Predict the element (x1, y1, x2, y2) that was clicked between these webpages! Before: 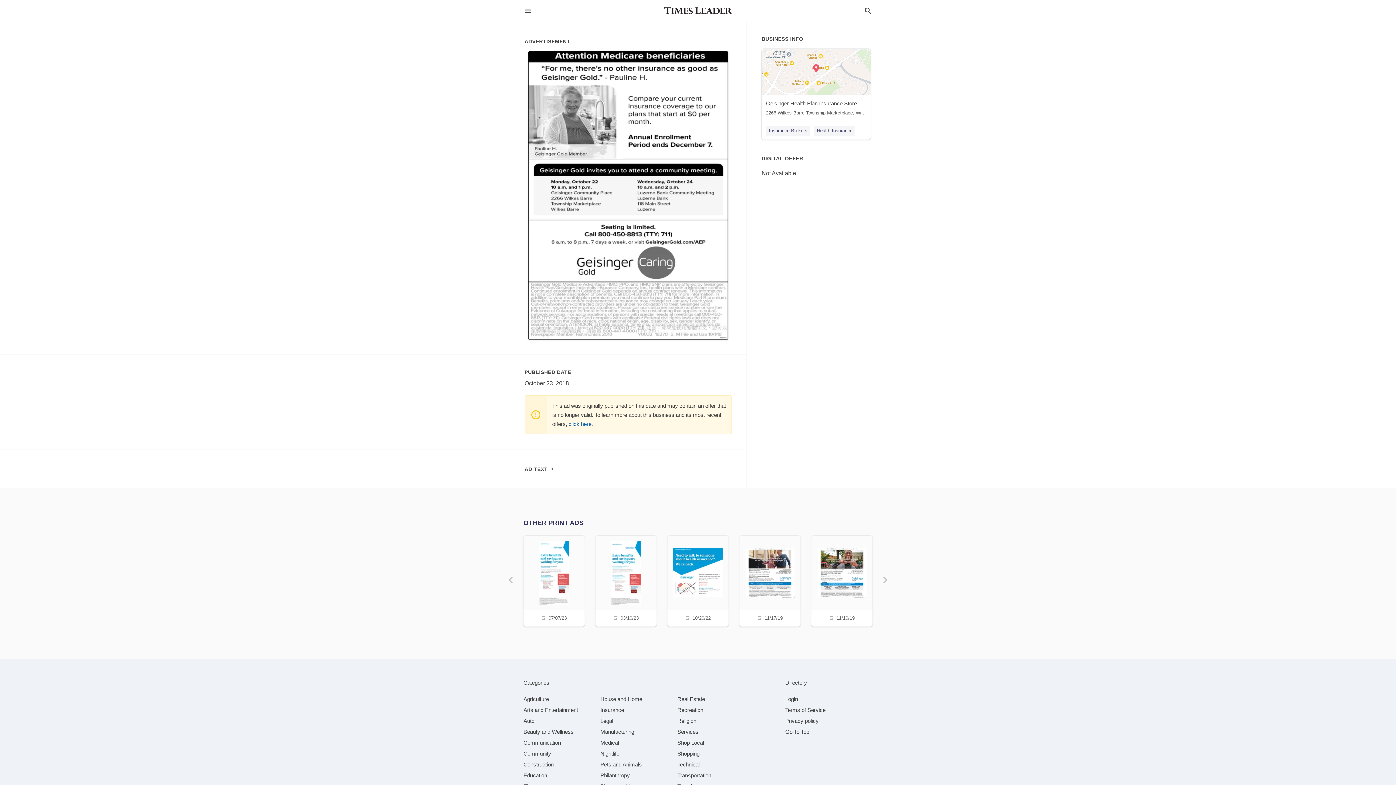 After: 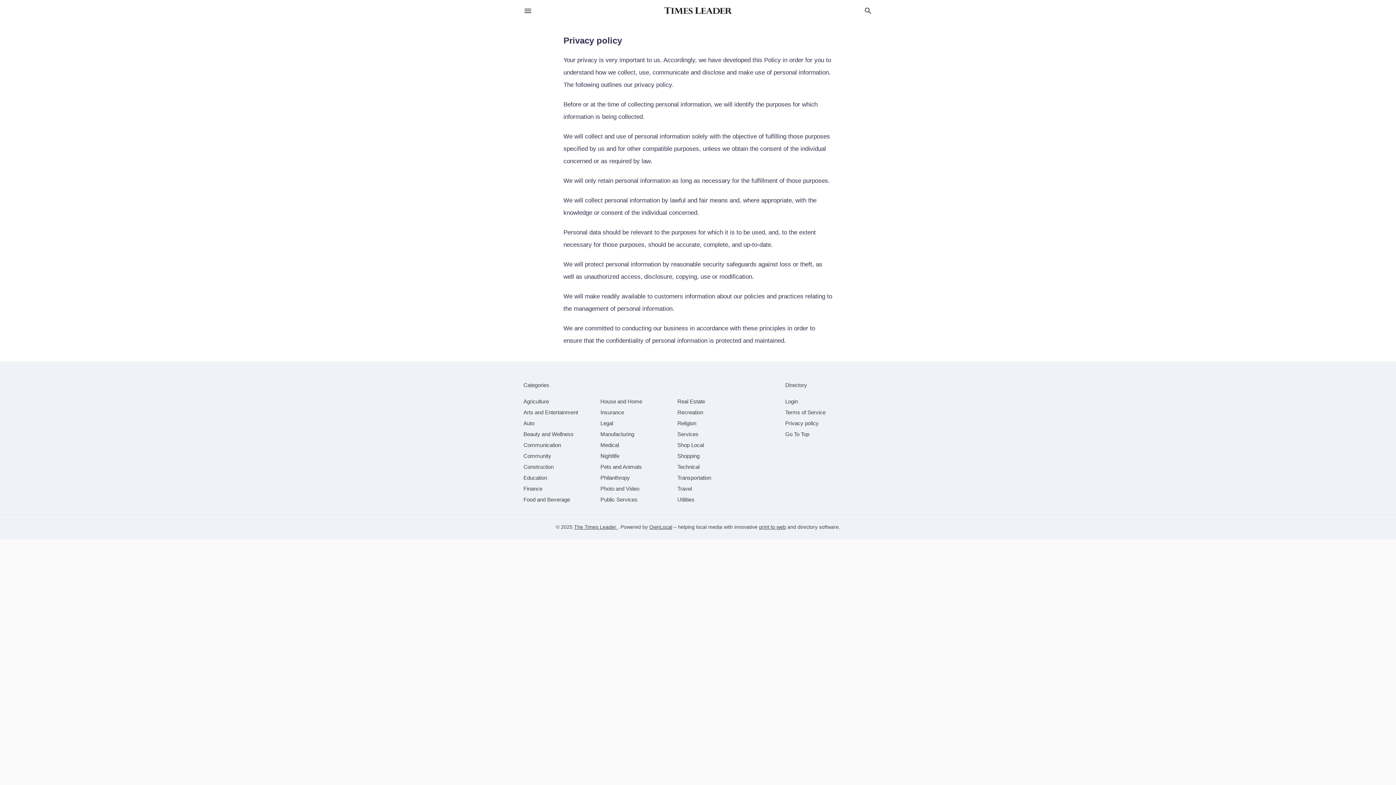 Action: label: Privacy policy bbox: (785, 718, 818, 724)